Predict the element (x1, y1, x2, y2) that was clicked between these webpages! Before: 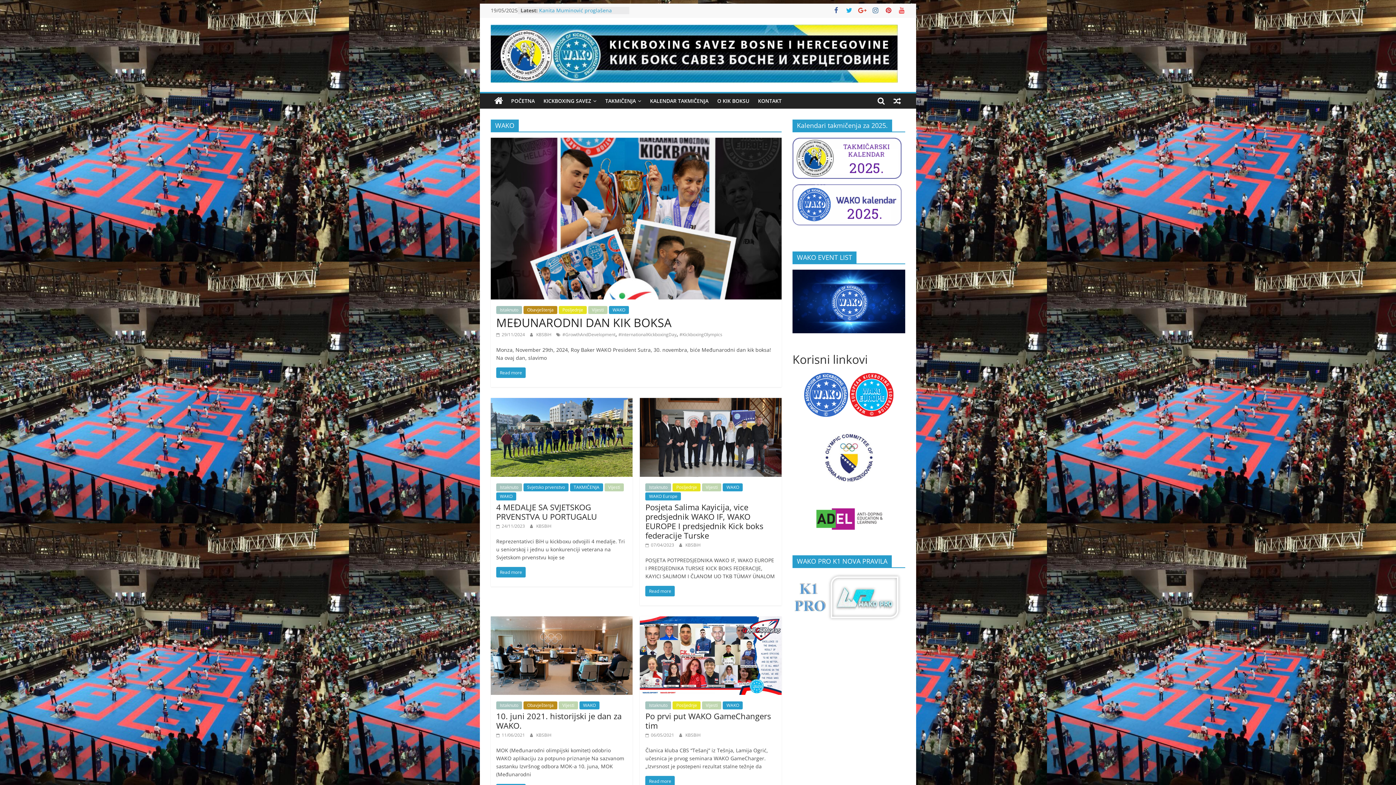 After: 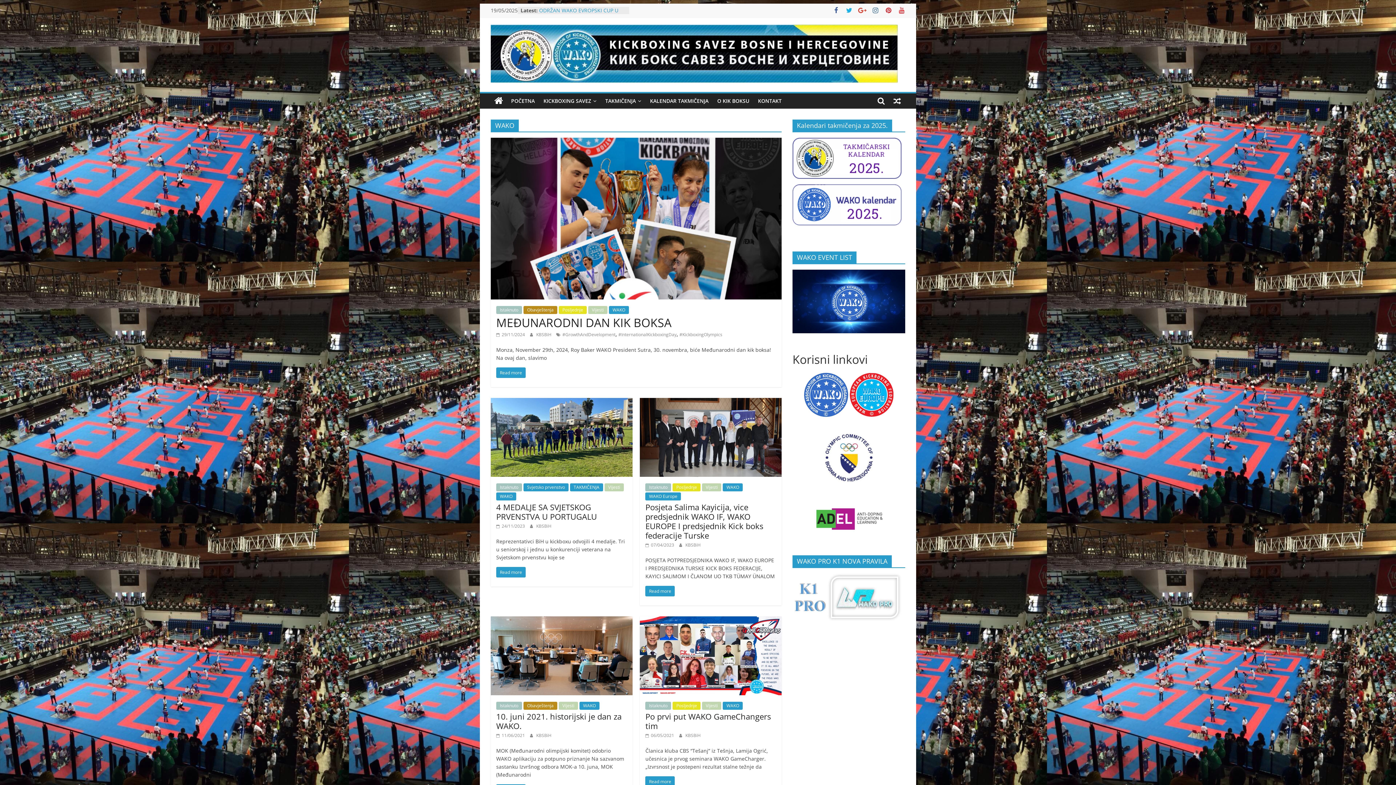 Action: bbox: (496, 492, 516, 500) label: WAKO